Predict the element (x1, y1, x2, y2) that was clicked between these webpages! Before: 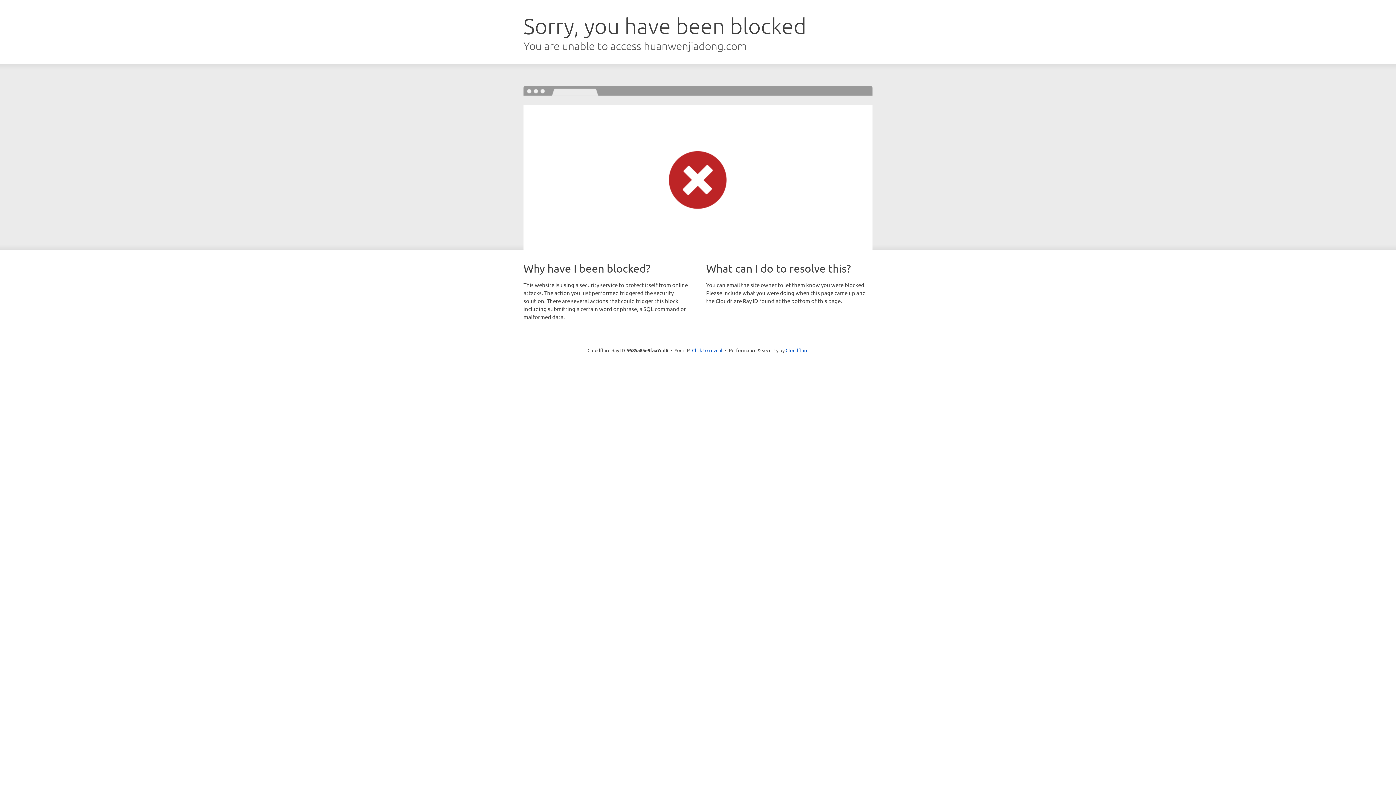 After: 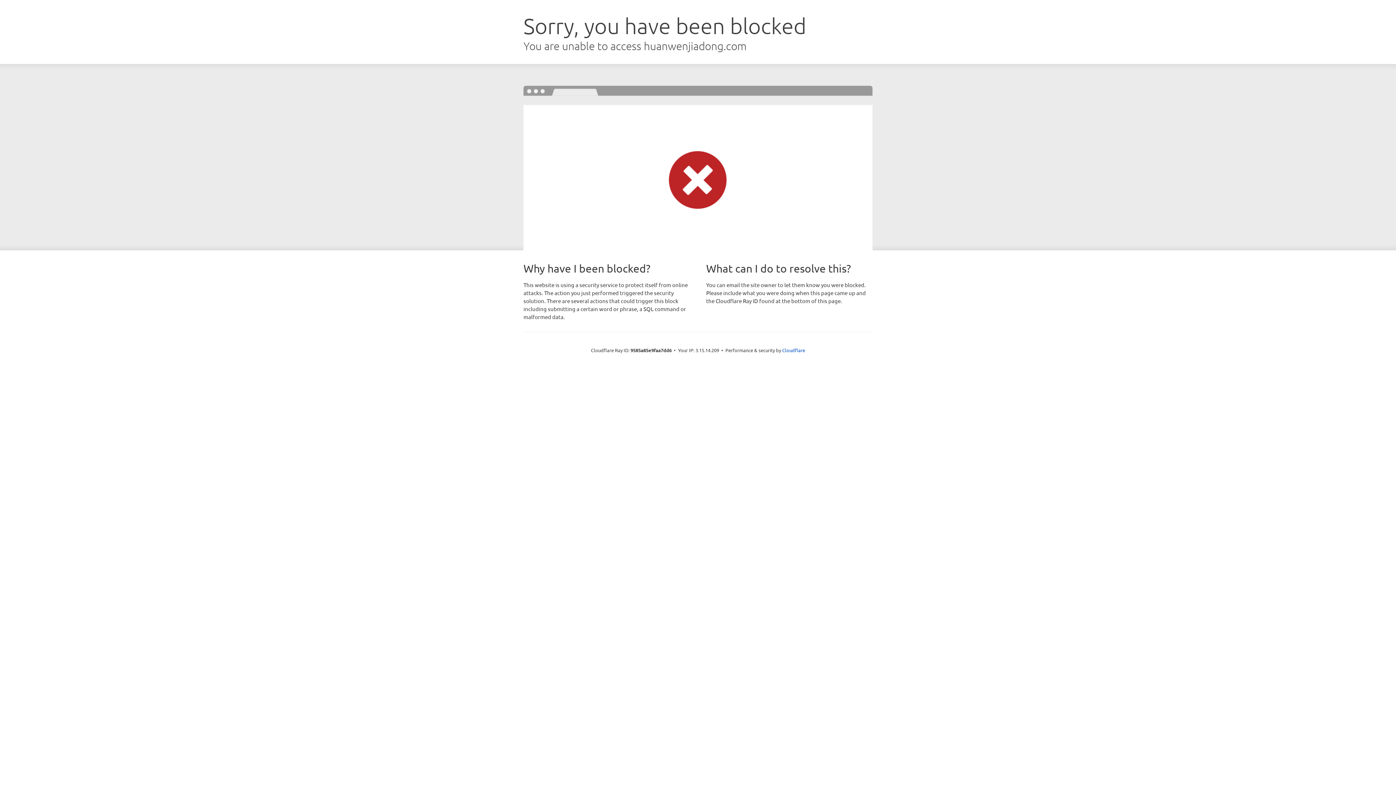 Action: label: Click to reveal bbox: (692, 346, 722, 353)